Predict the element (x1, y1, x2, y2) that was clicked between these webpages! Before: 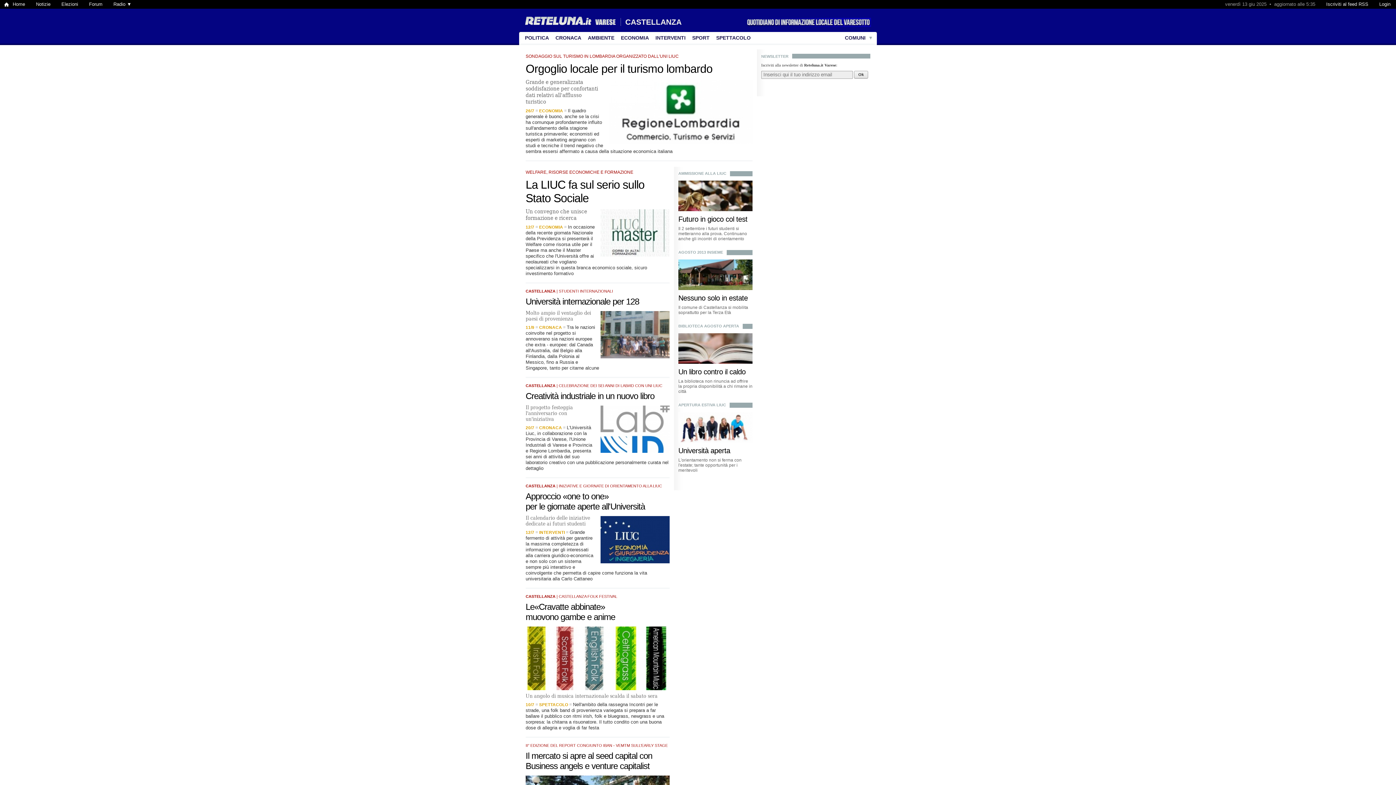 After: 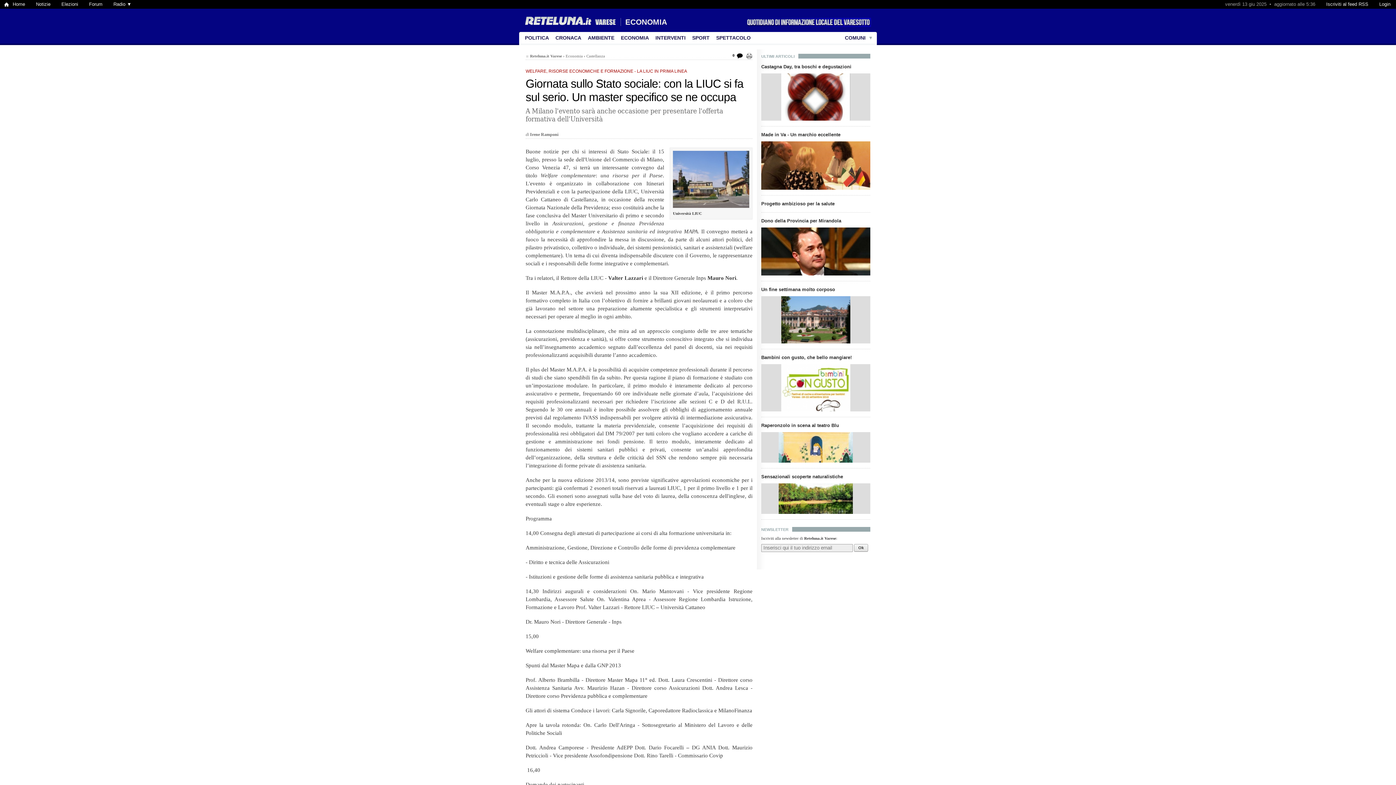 Action: label: WELFARE, RISORSE ECONOMICHE E FORMAZIONE bbox: (525, 169, 633, 174)